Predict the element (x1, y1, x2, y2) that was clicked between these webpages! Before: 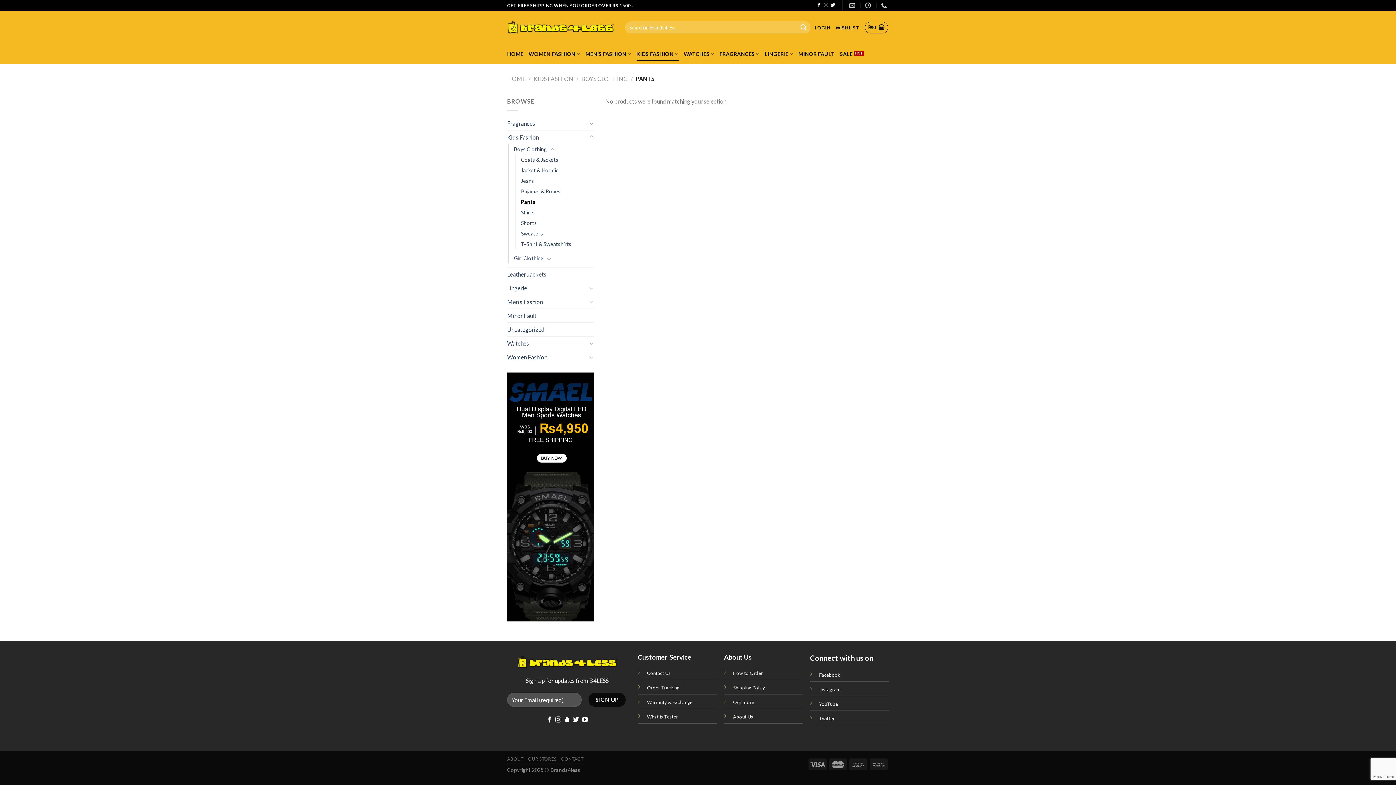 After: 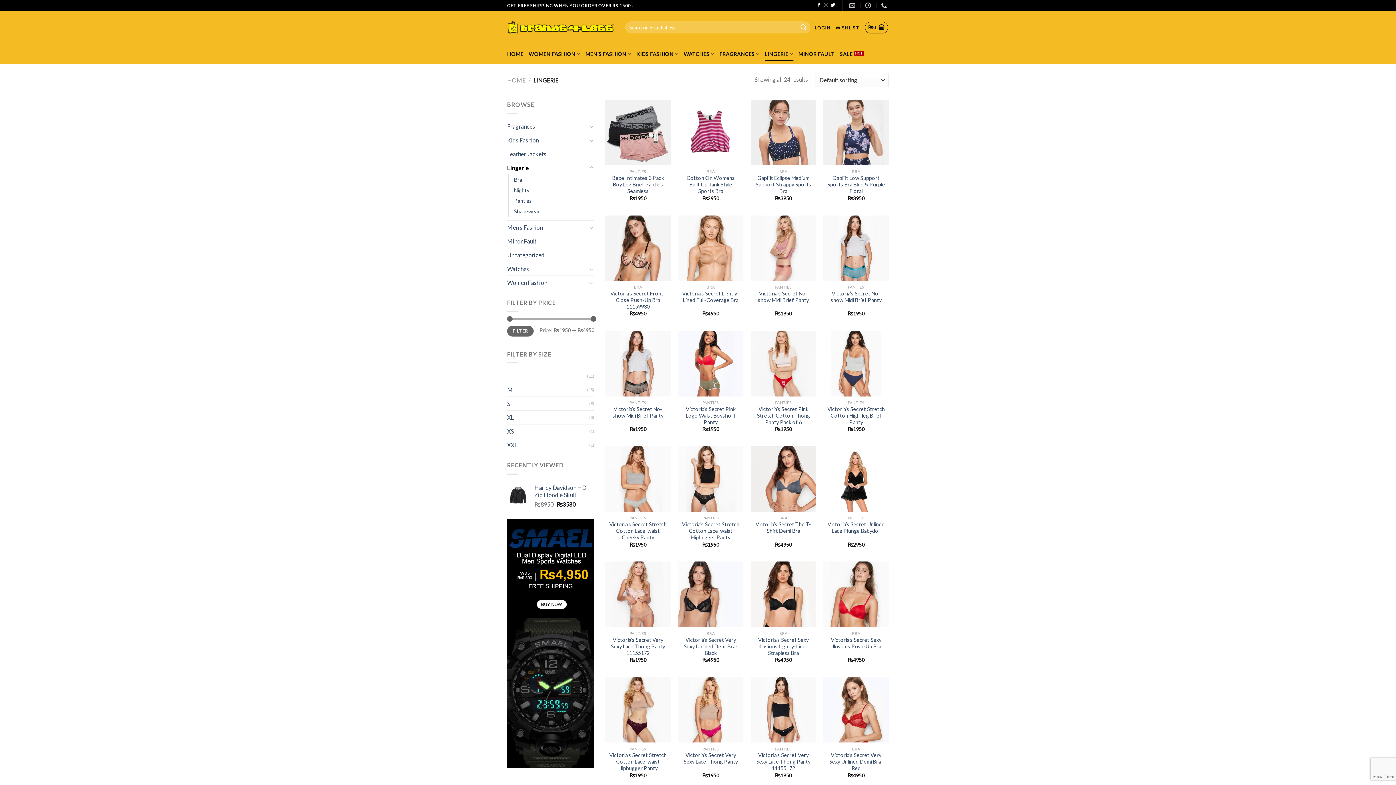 Action: label: LINGERIE bbox: (764, 46, 793, 61)